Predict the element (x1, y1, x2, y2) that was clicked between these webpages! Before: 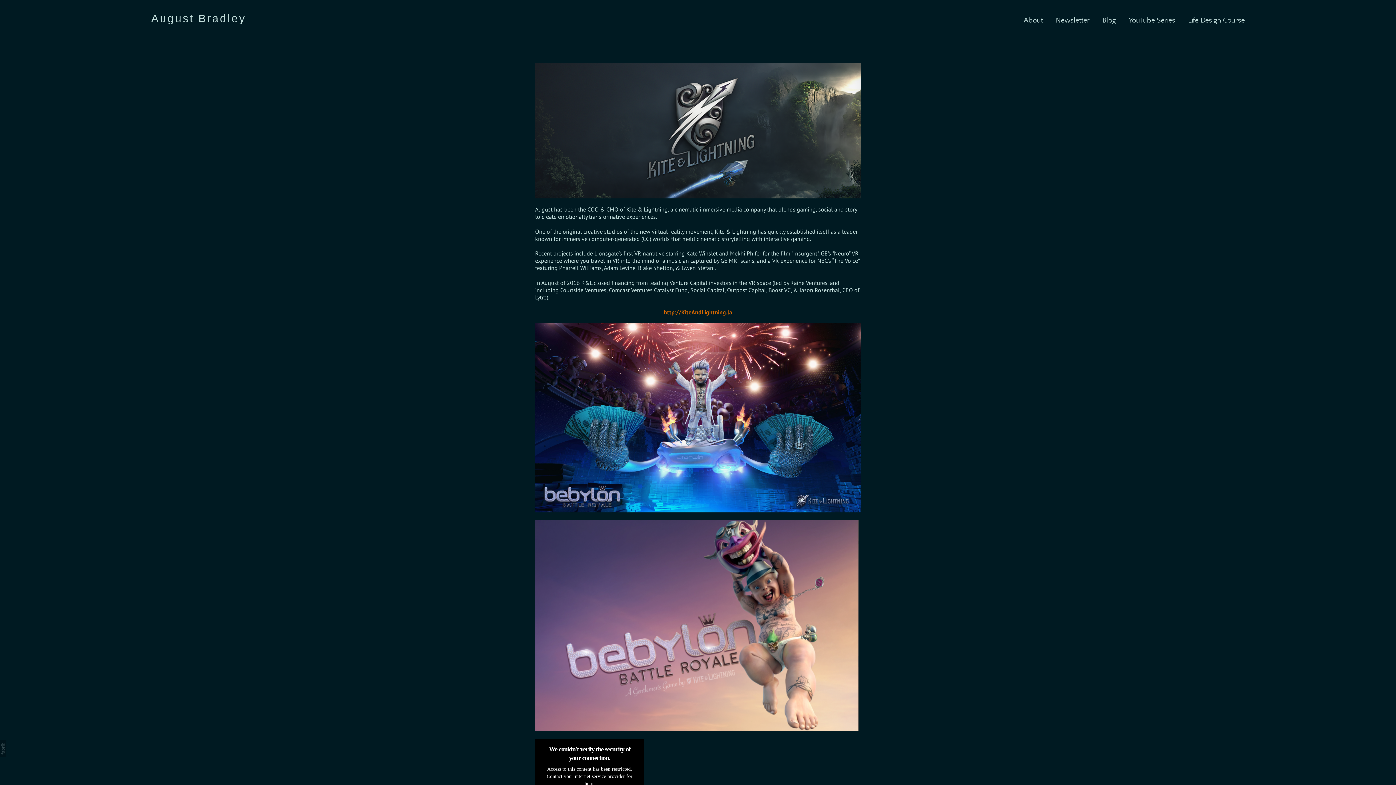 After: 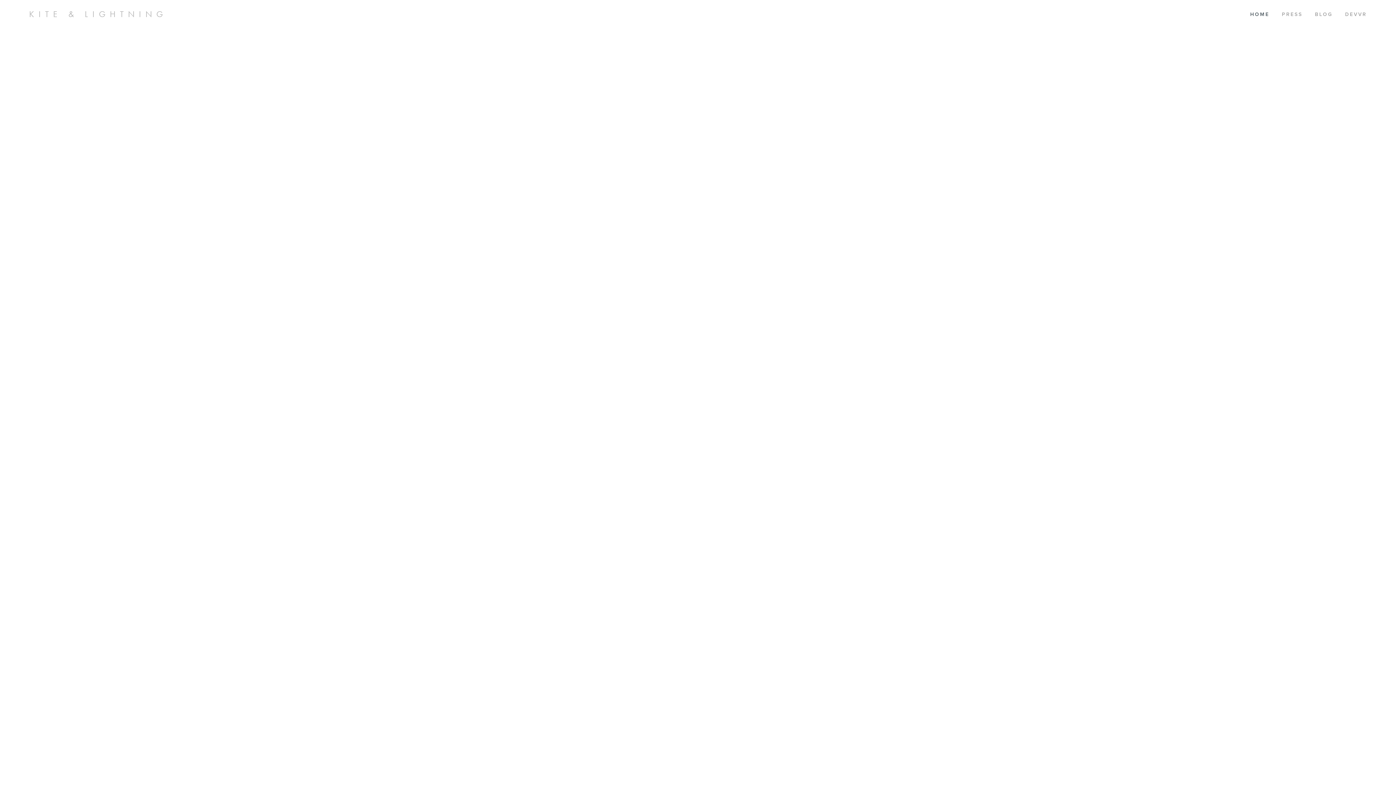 Action: label: http://KiteAndLightning.la bbox: (664, 308, 732, 315)